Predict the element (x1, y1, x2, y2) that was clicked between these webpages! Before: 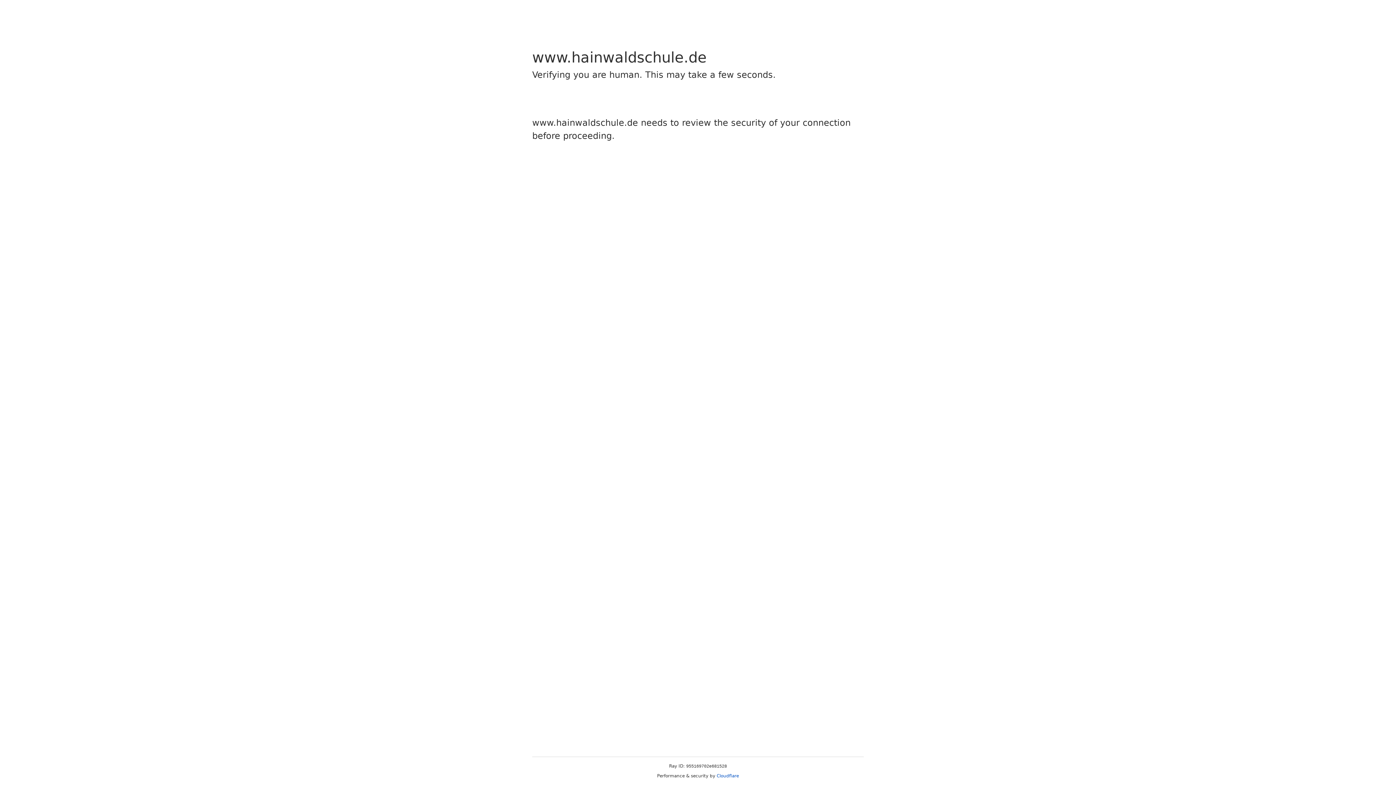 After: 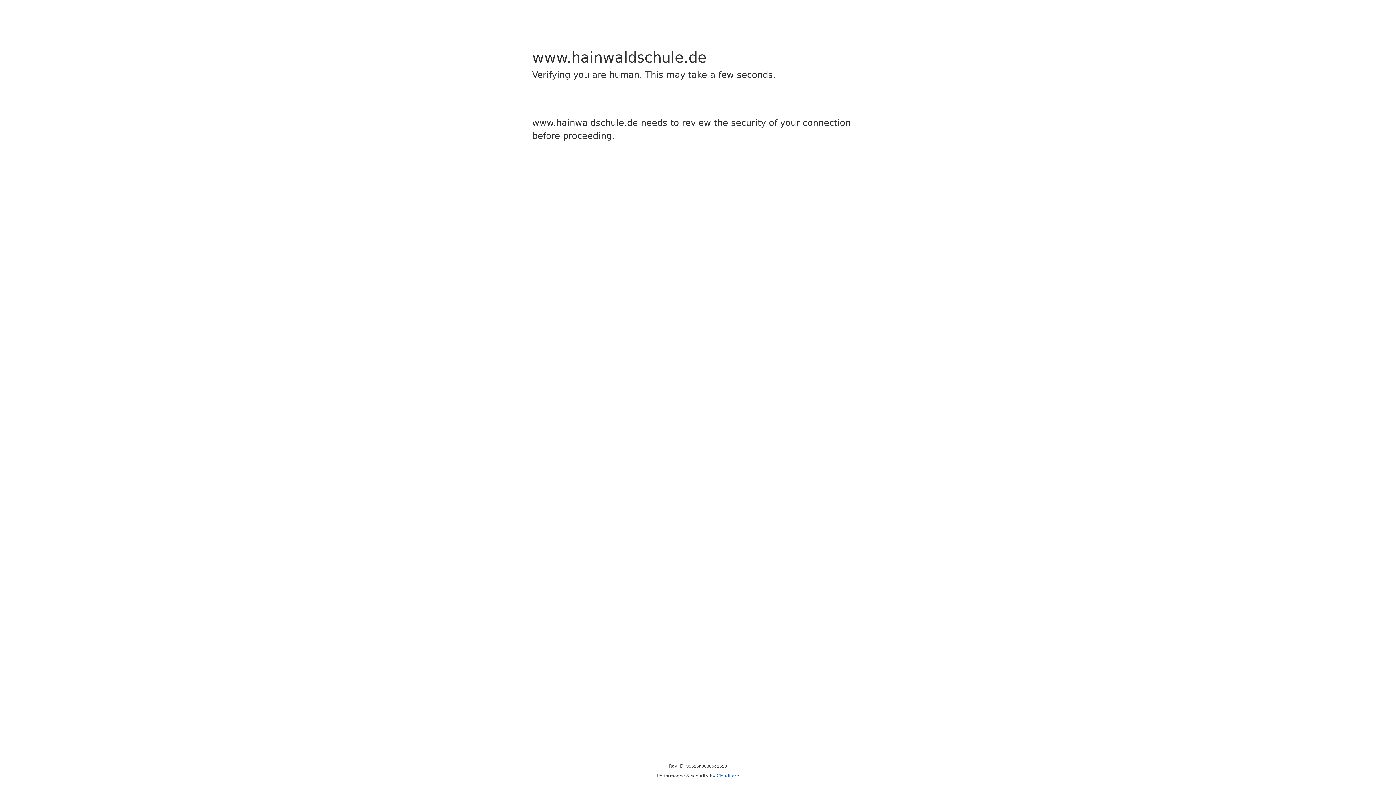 Action: bbox: (716, 773, 739, 778) label: Cloudflare